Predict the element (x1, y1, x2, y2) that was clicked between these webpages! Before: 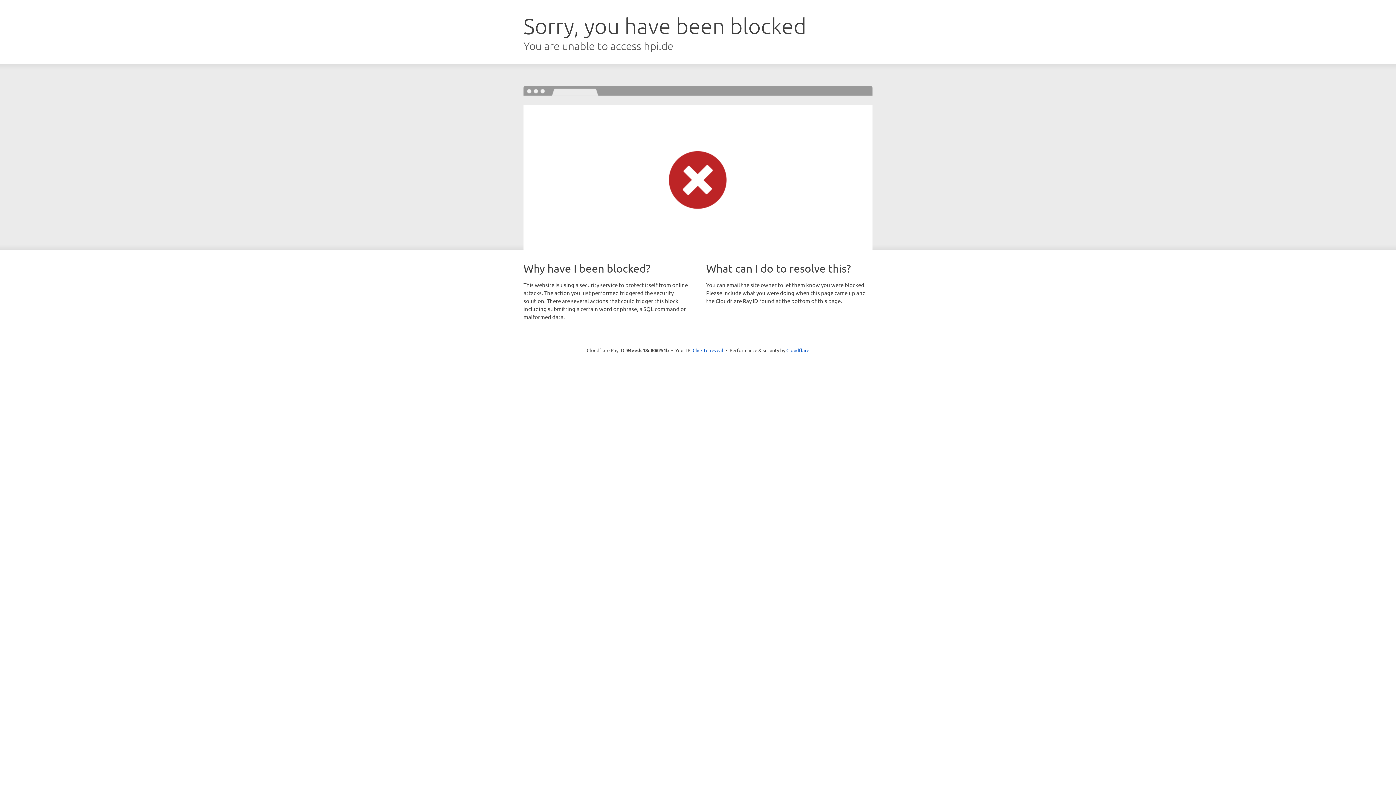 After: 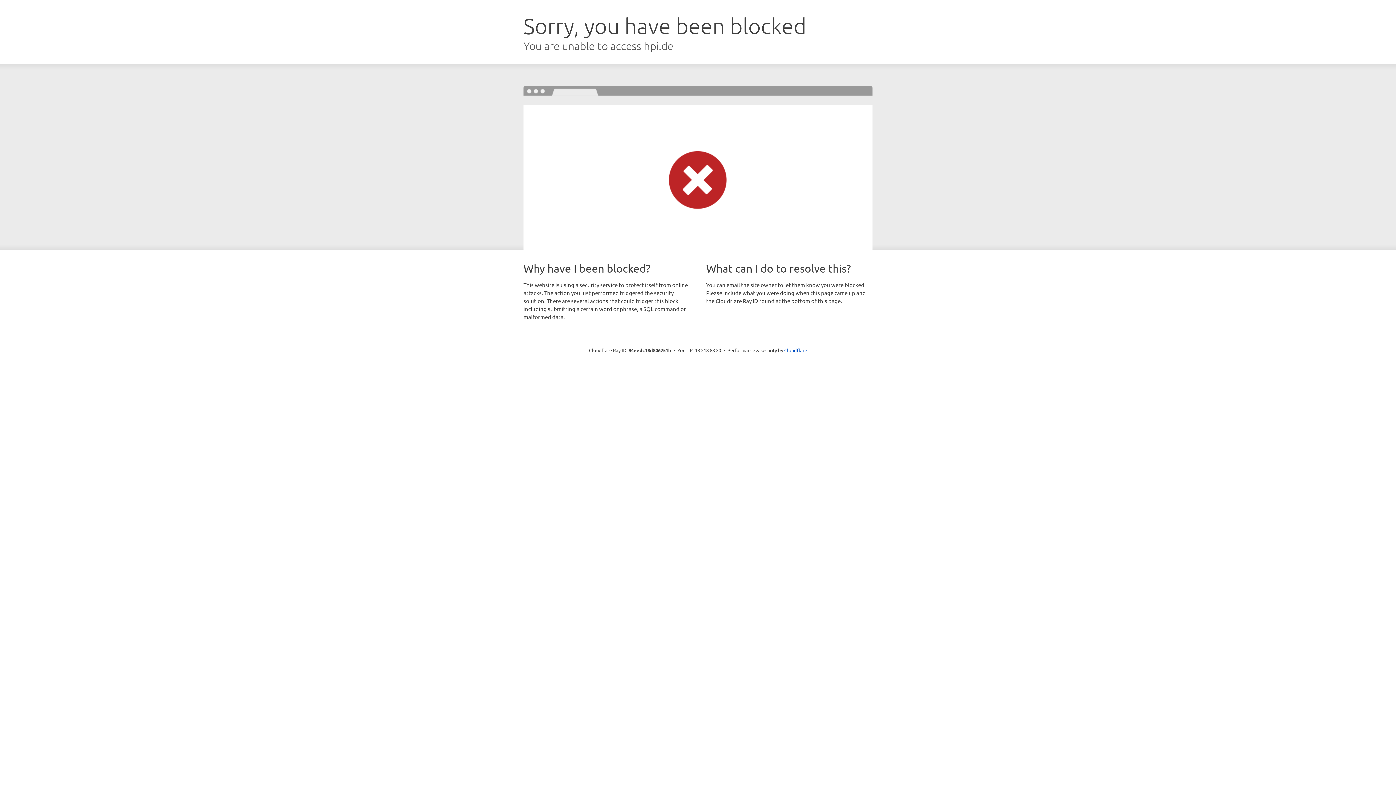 Action: bbox: (692, 346, 723, 353) label: Click to reveal